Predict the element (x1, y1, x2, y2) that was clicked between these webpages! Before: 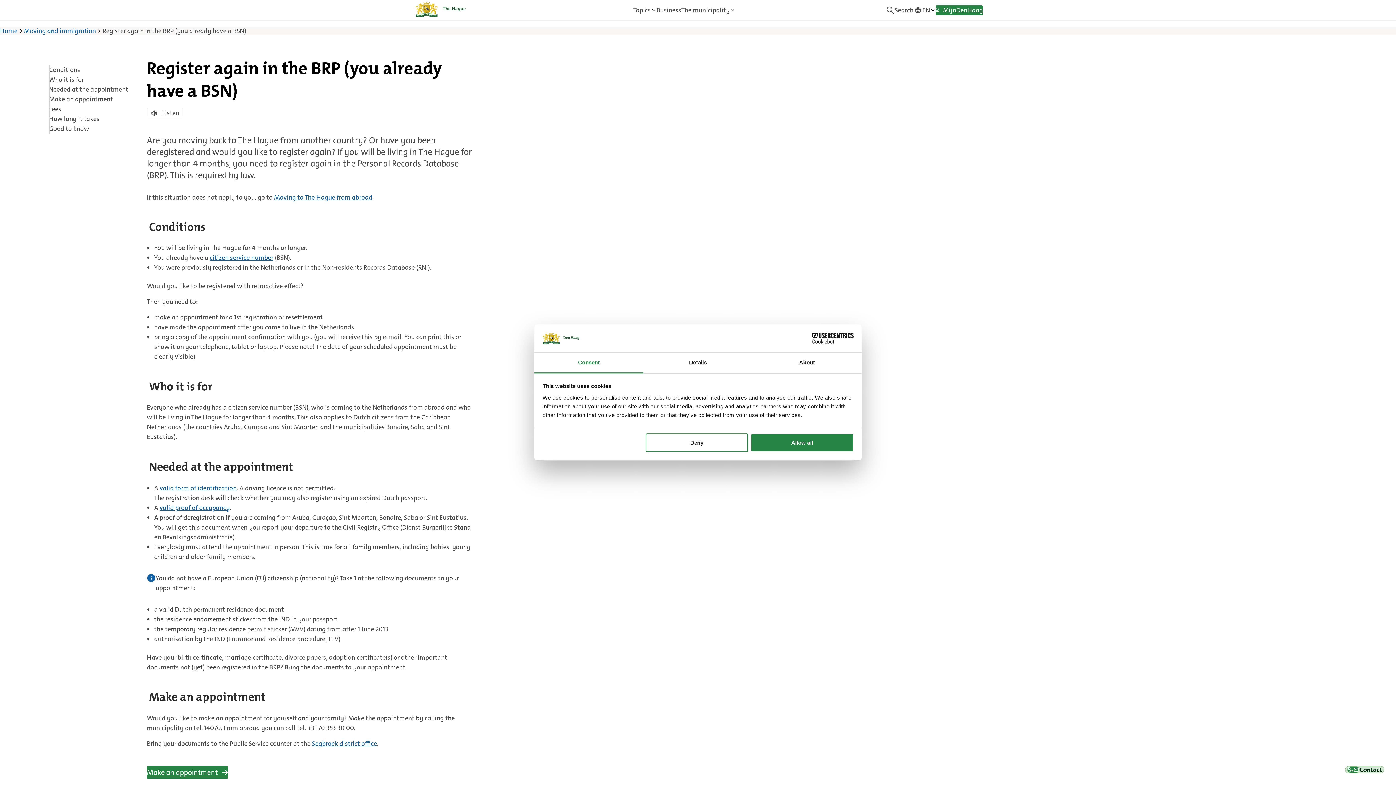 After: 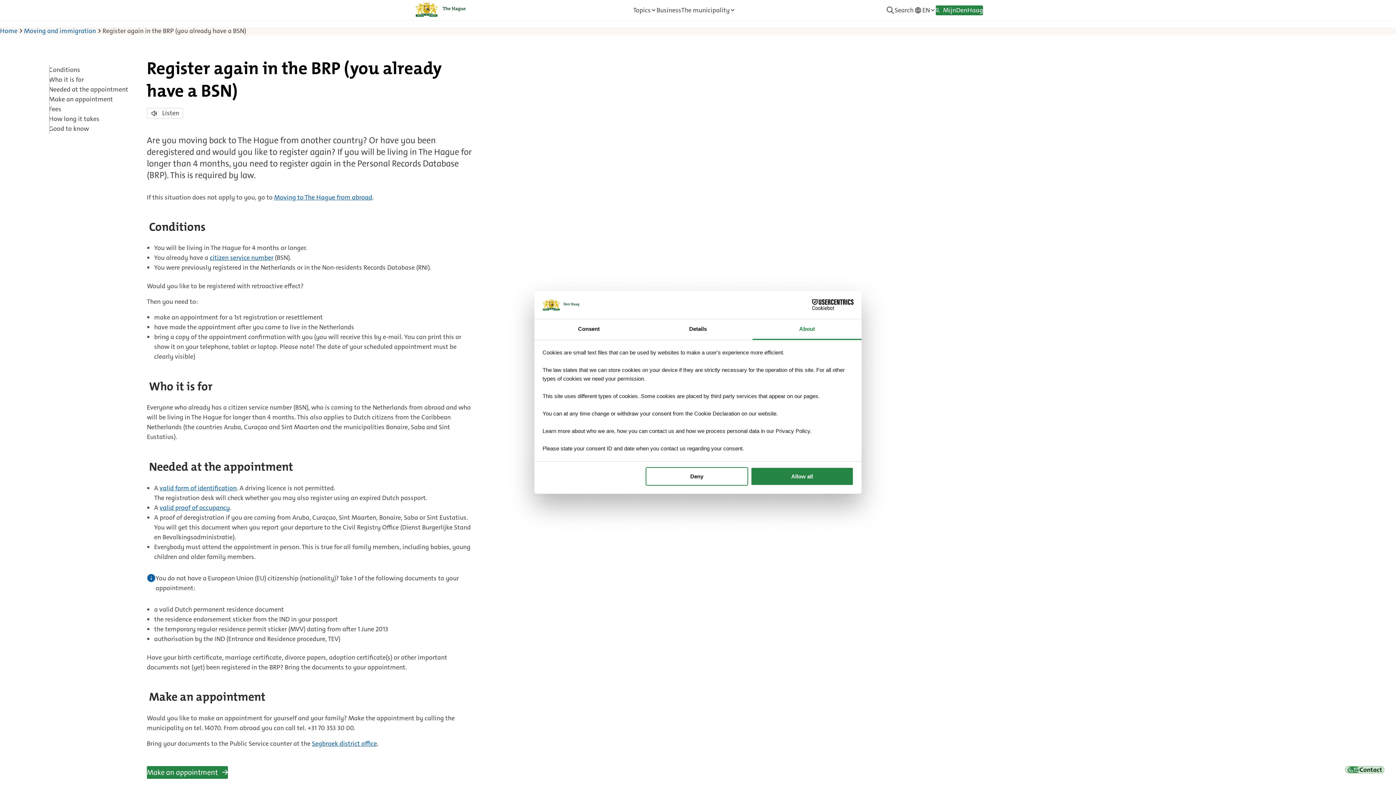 Action: label: About bbox: (752, 352, 861, 373)